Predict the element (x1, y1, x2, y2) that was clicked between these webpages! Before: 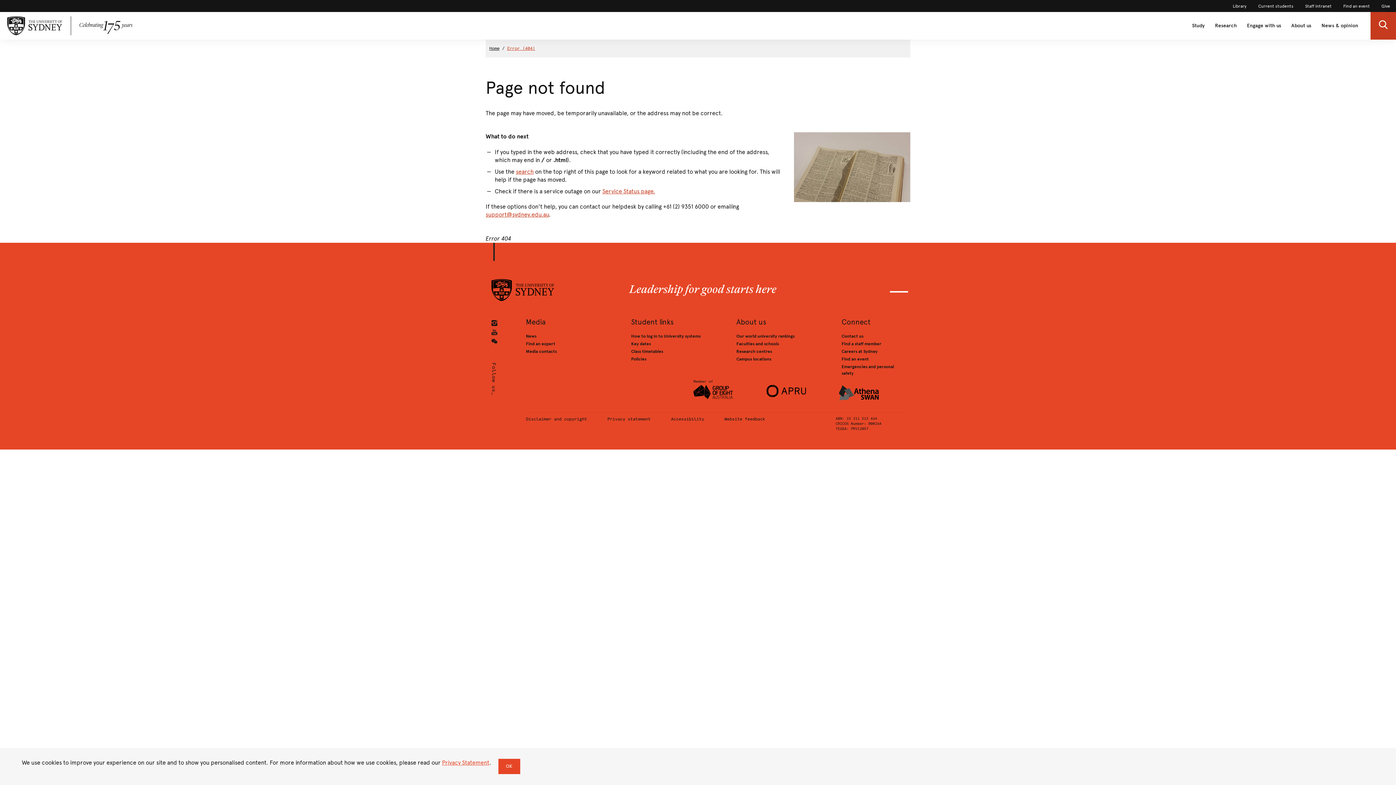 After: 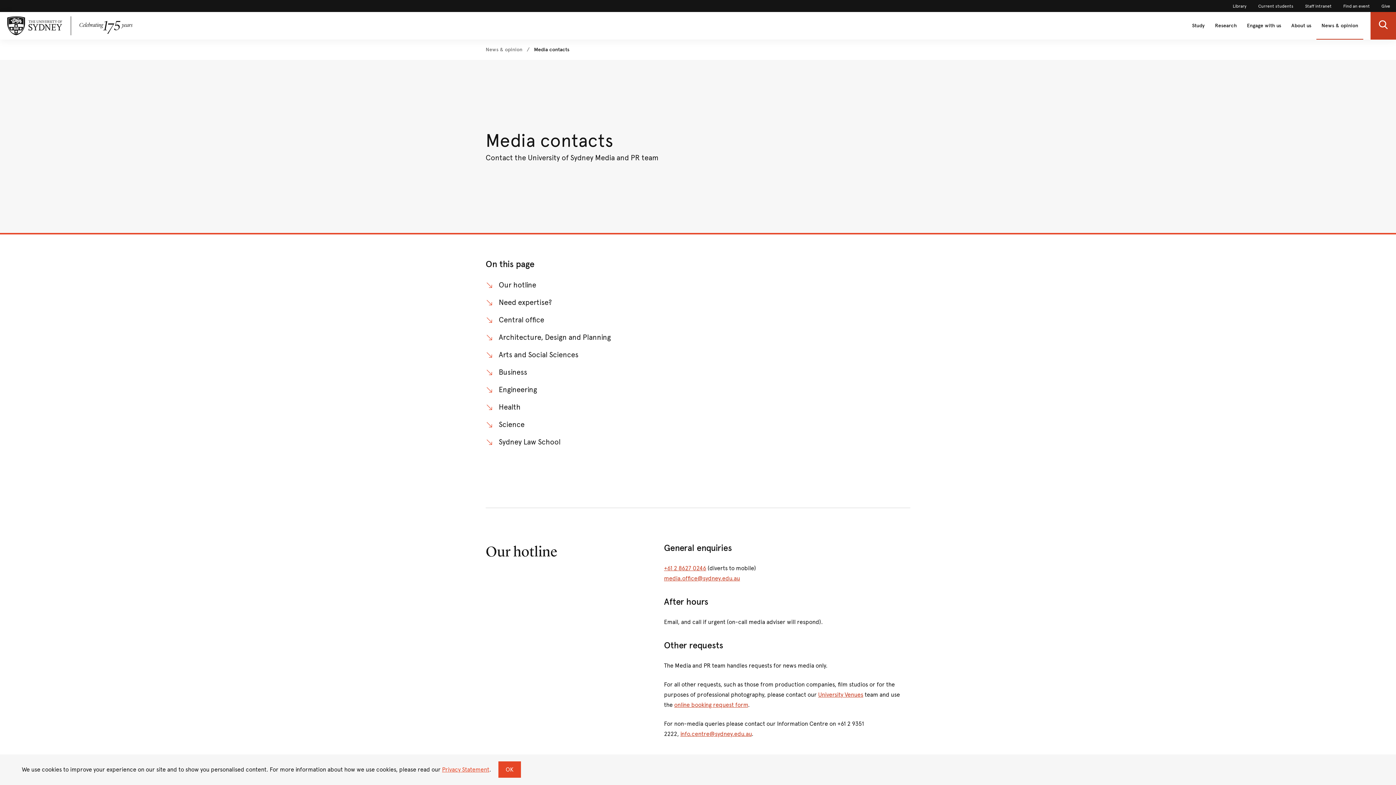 Action: bbox: (526, 349, 556, 354) label: Media contacts